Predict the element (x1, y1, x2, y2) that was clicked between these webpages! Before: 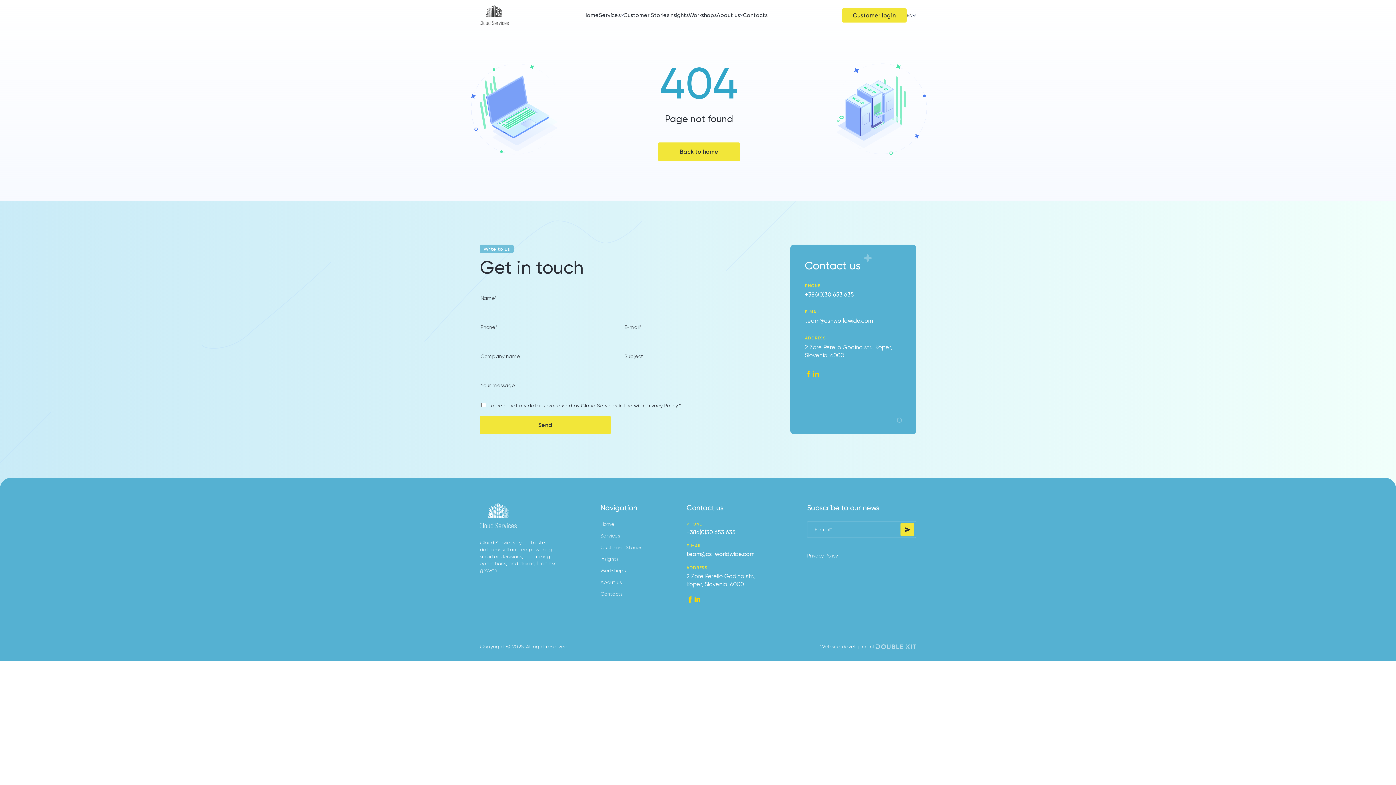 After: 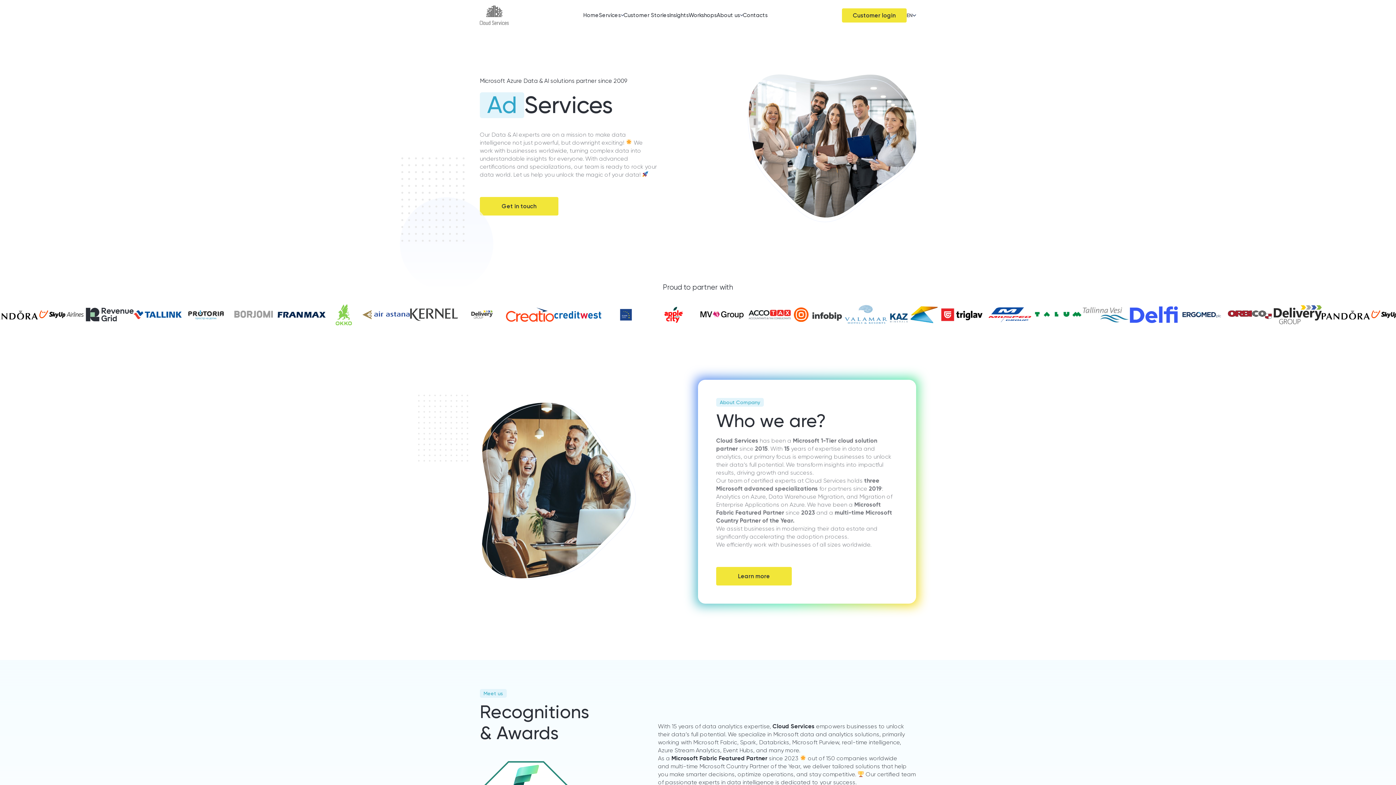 Action: bbox: (480, 503, 517, 528)